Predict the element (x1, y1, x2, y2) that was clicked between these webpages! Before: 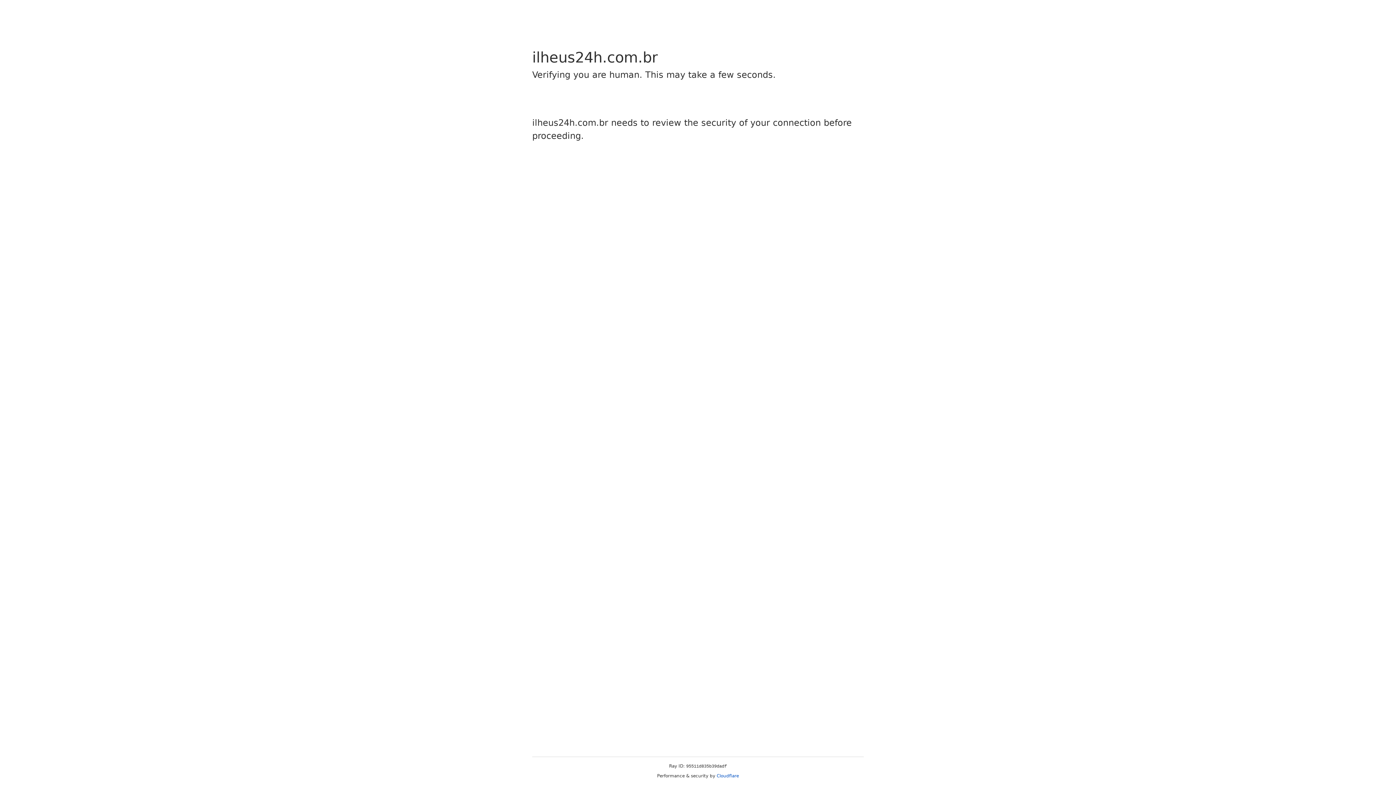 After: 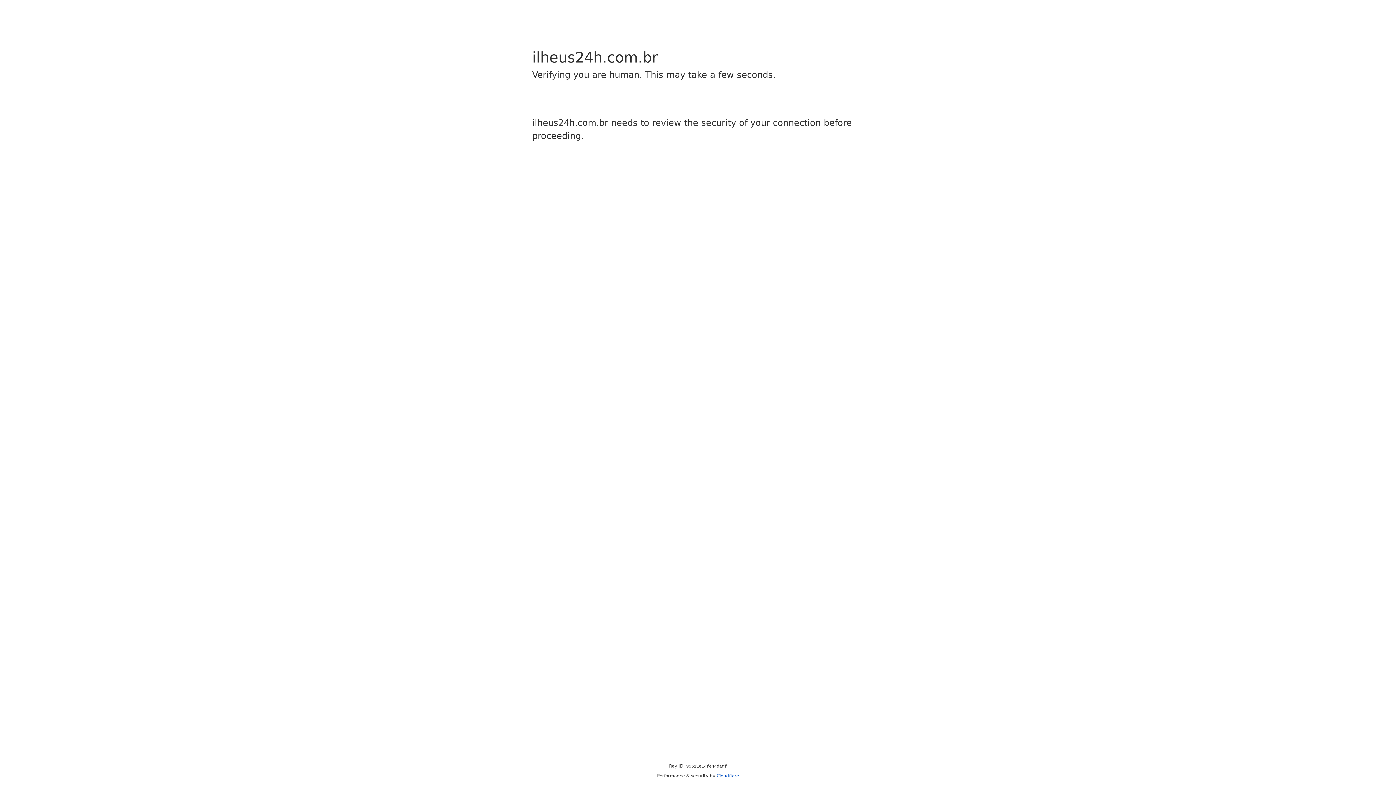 Action: bbox: (716, 773, 739, 778) label: Cloudflare